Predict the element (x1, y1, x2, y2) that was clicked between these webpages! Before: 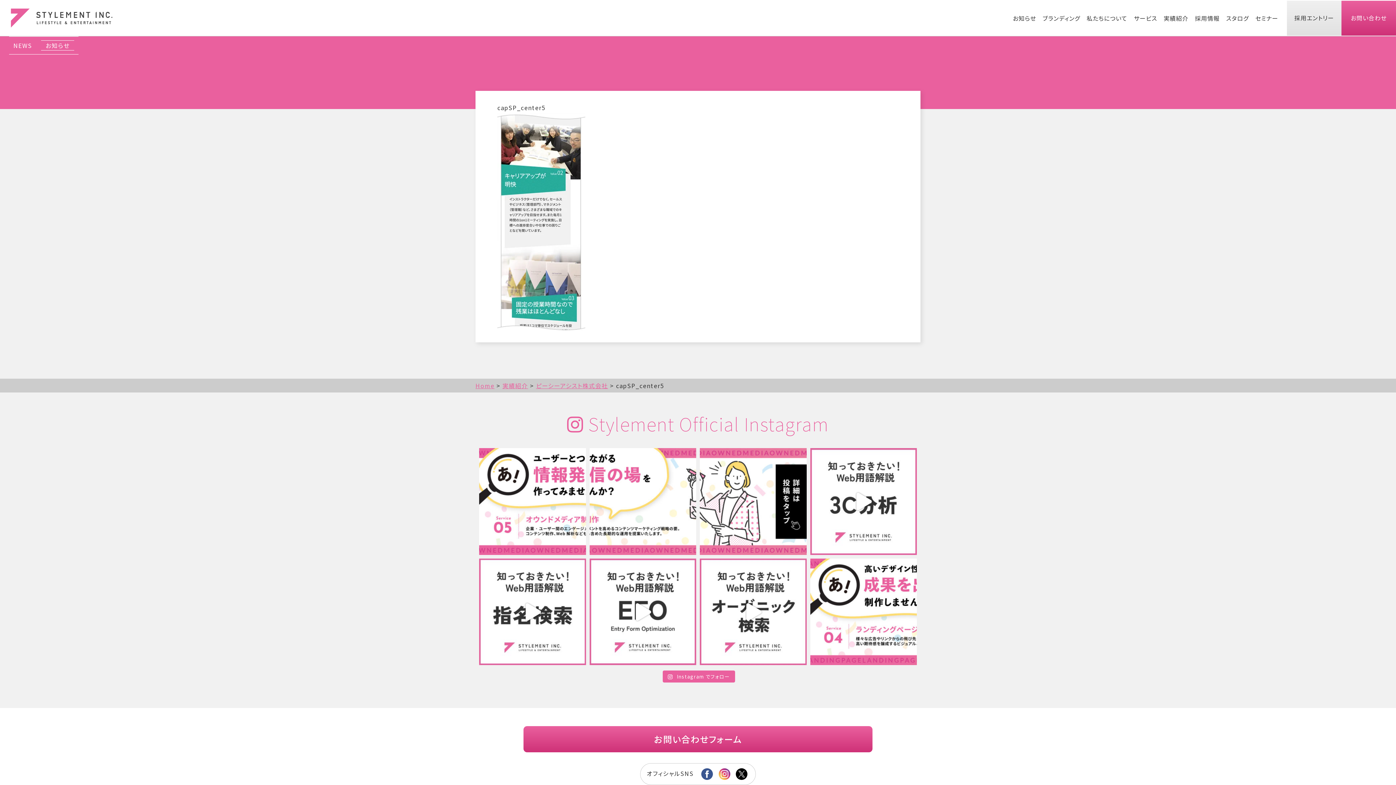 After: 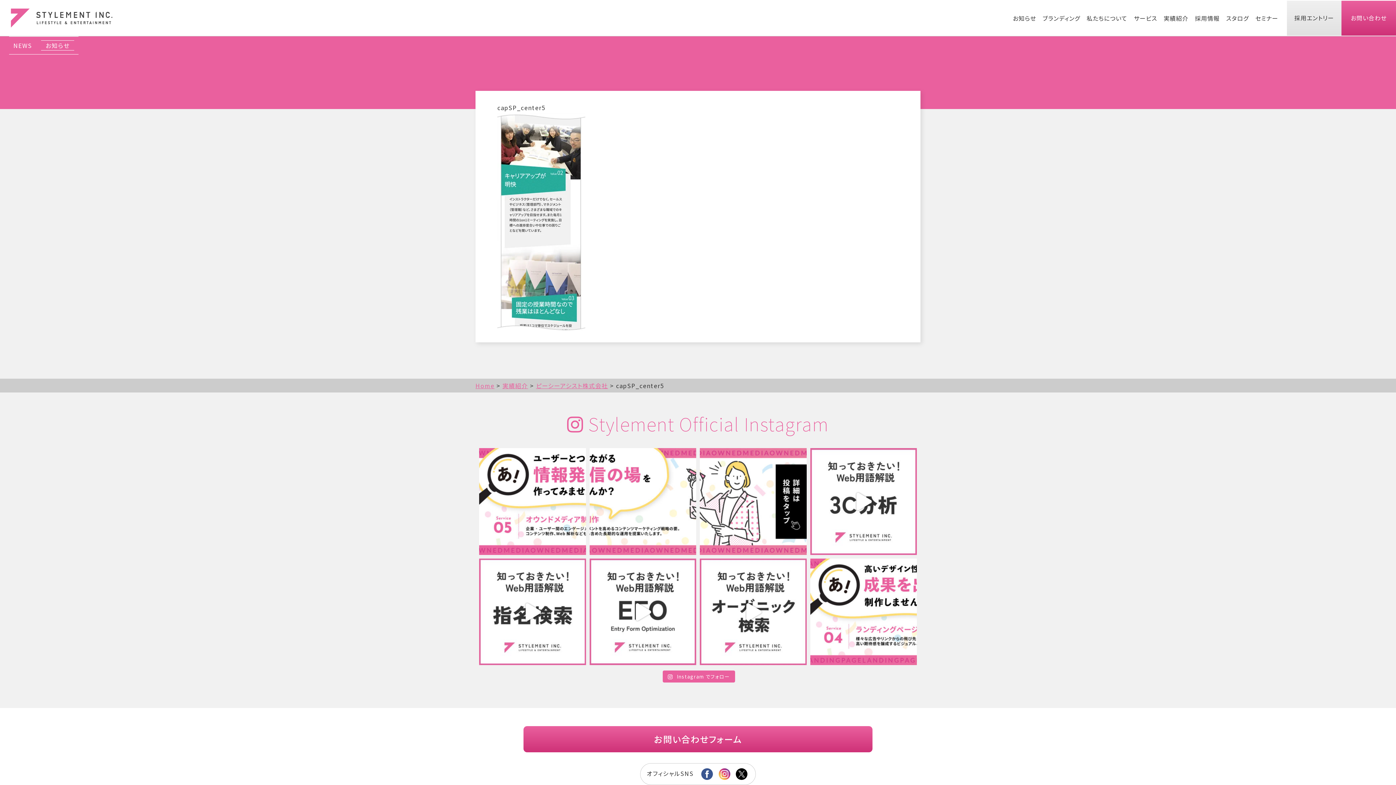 Action: bbox: (734, 769, 749, 778)